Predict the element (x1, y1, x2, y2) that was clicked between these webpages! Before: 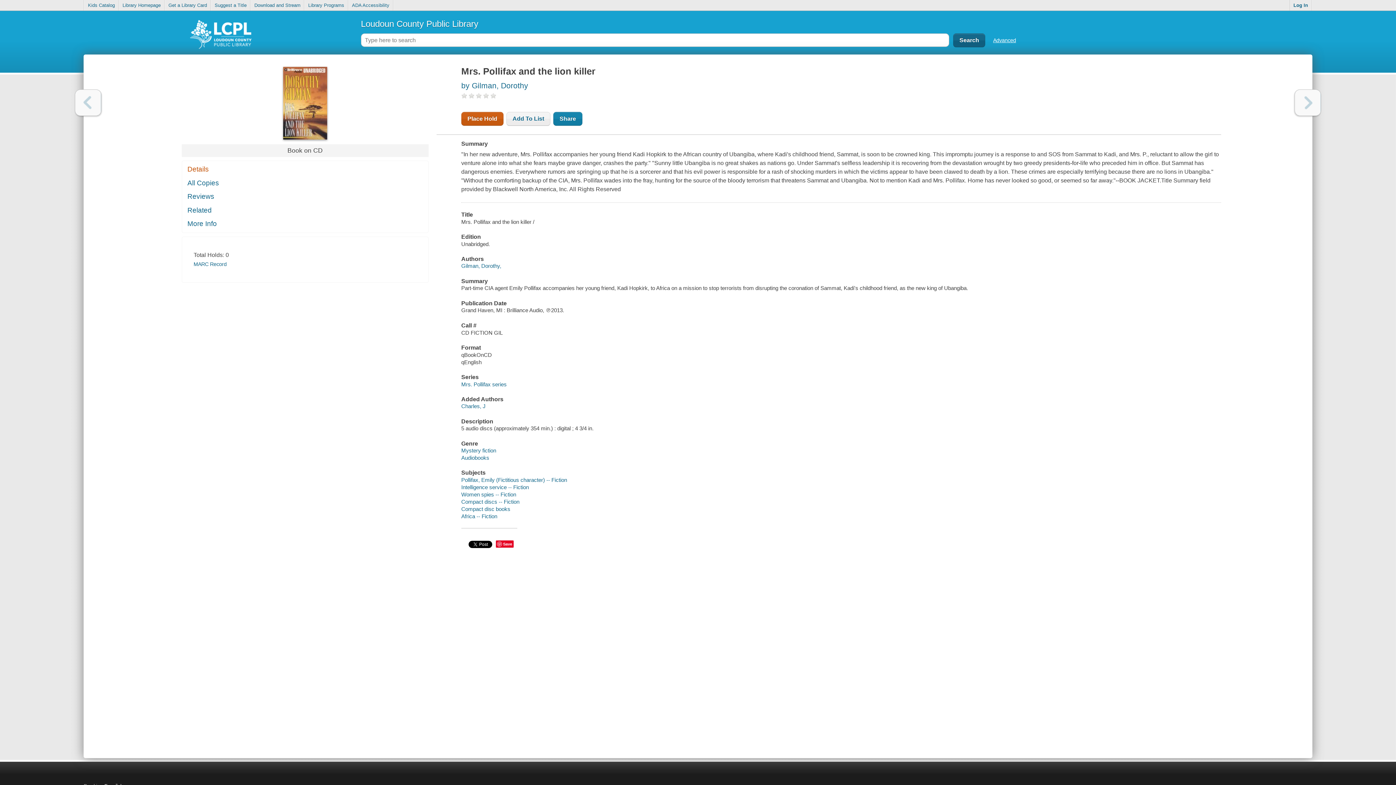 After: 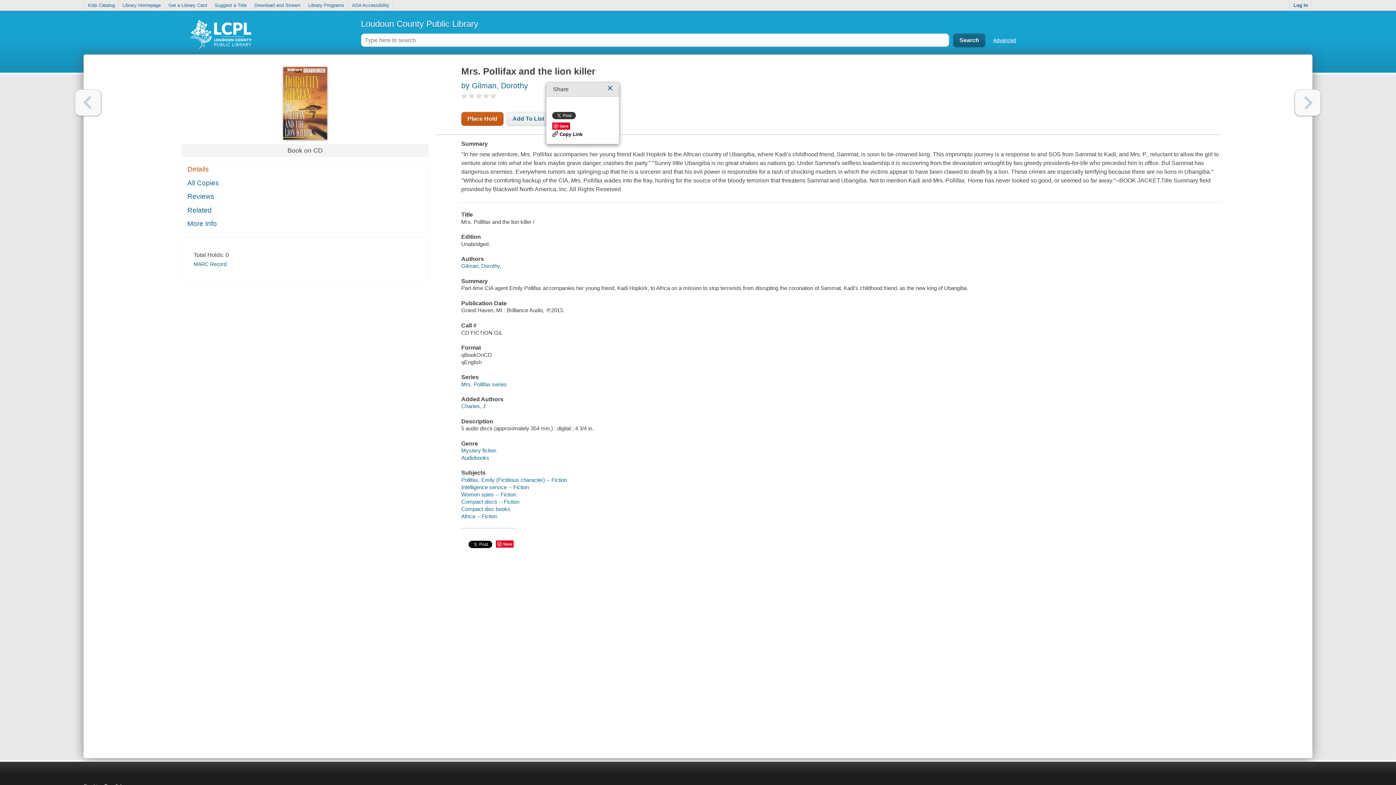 Action: label: Share bbox: (553, 112, 582, 125)